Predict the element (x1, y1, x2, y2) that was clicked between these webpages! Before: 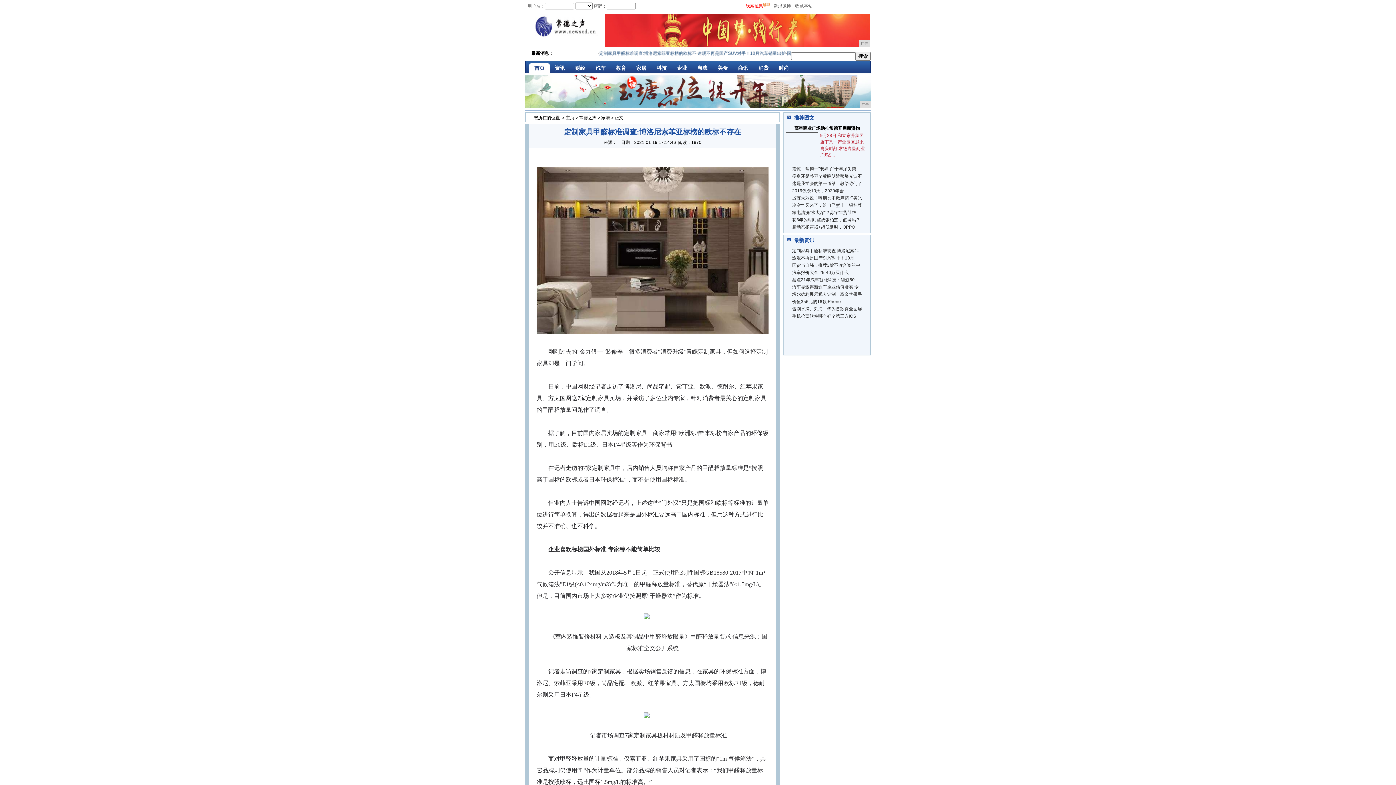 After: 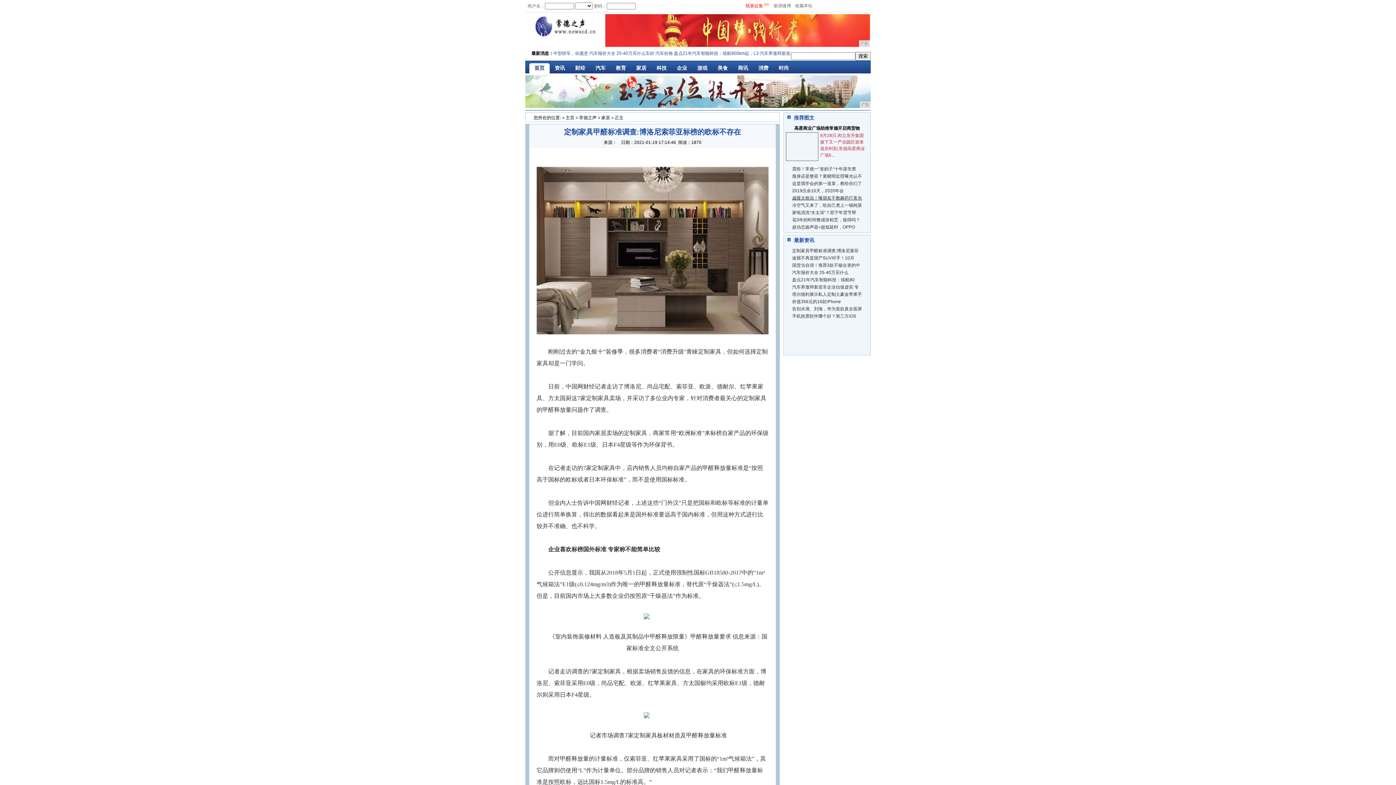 Action: bbox: (792, 195, 862, 200) label: 戚薇太敢说！曝朋友不敷麻药打美光